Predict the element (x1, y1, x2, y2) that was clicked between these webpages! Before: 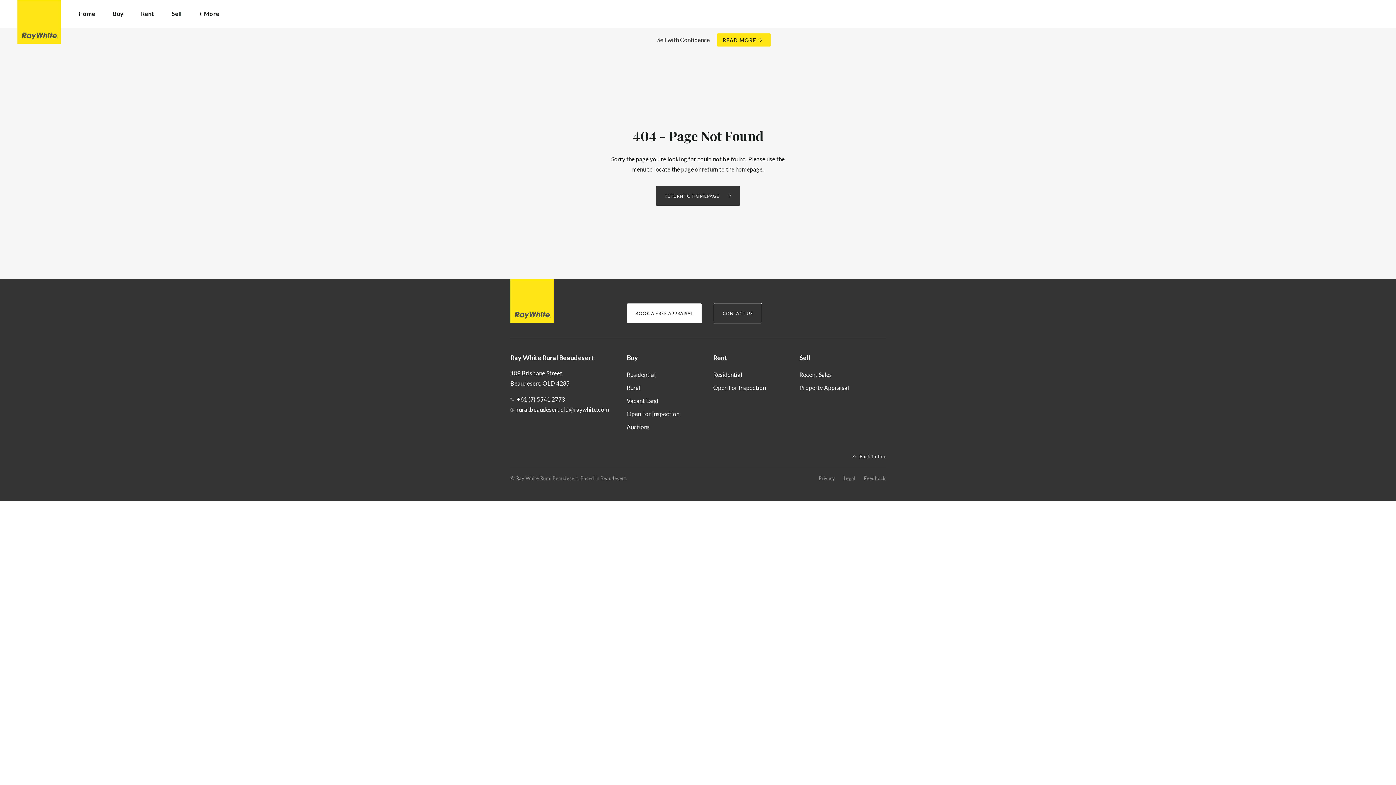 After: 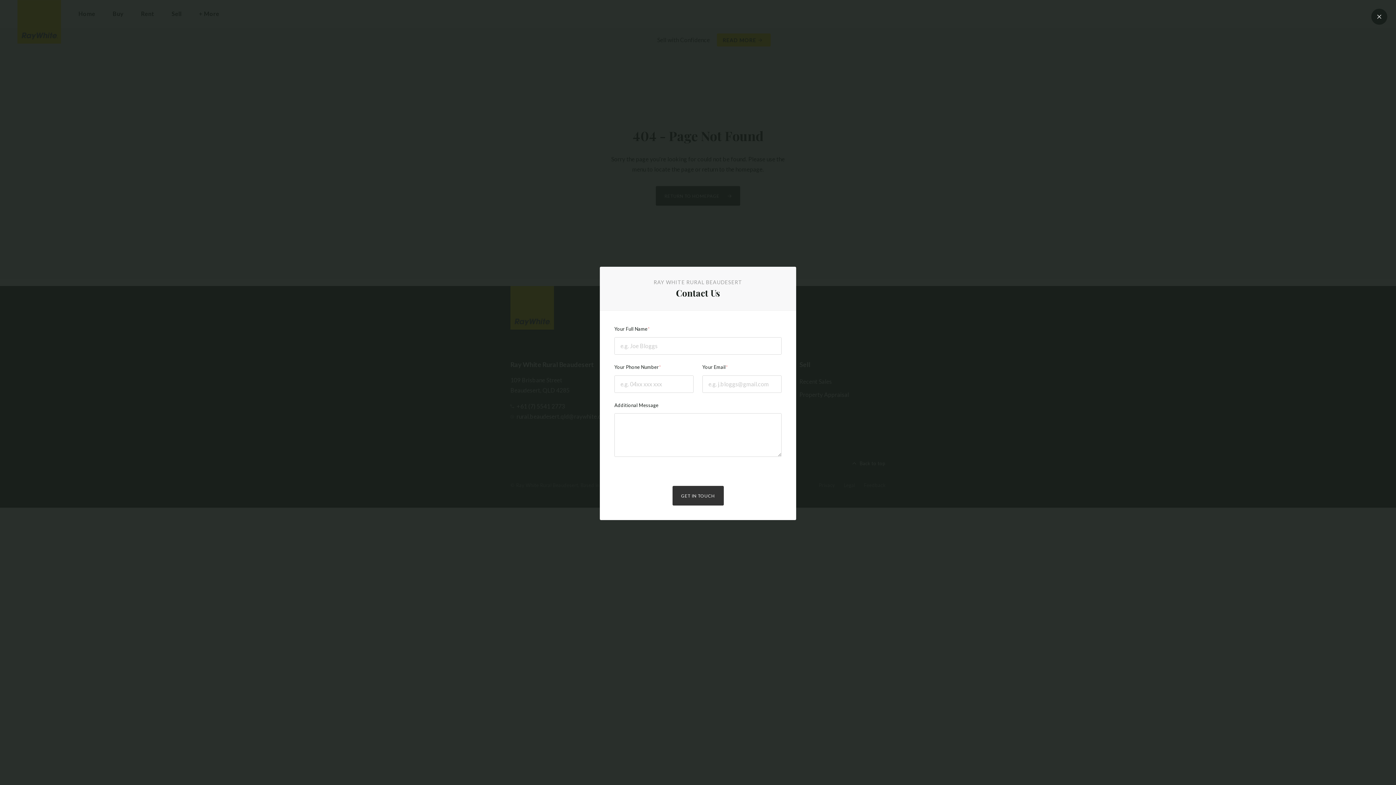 Action: label: rural.beaudesert.qld@raywhite.com bbox: (510, 404, 609, 414)